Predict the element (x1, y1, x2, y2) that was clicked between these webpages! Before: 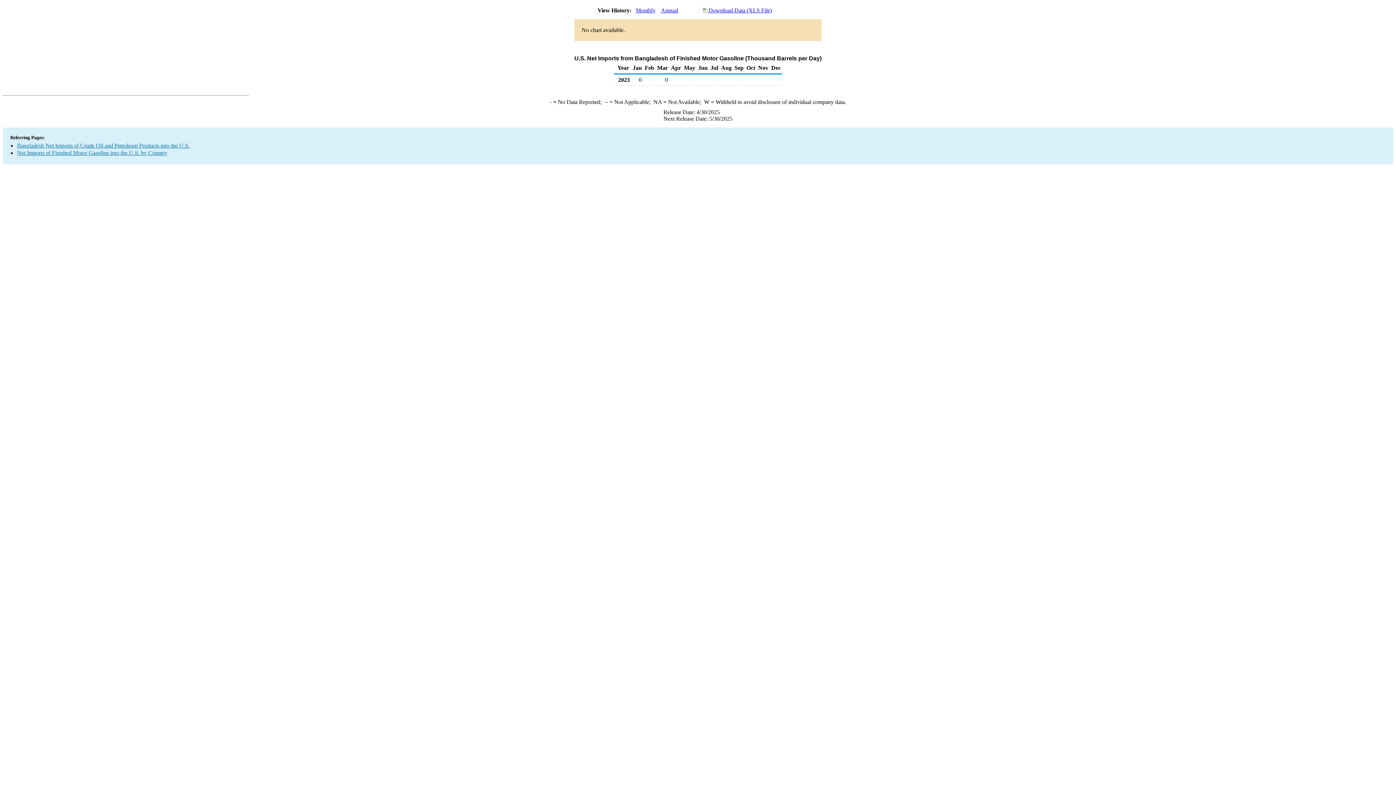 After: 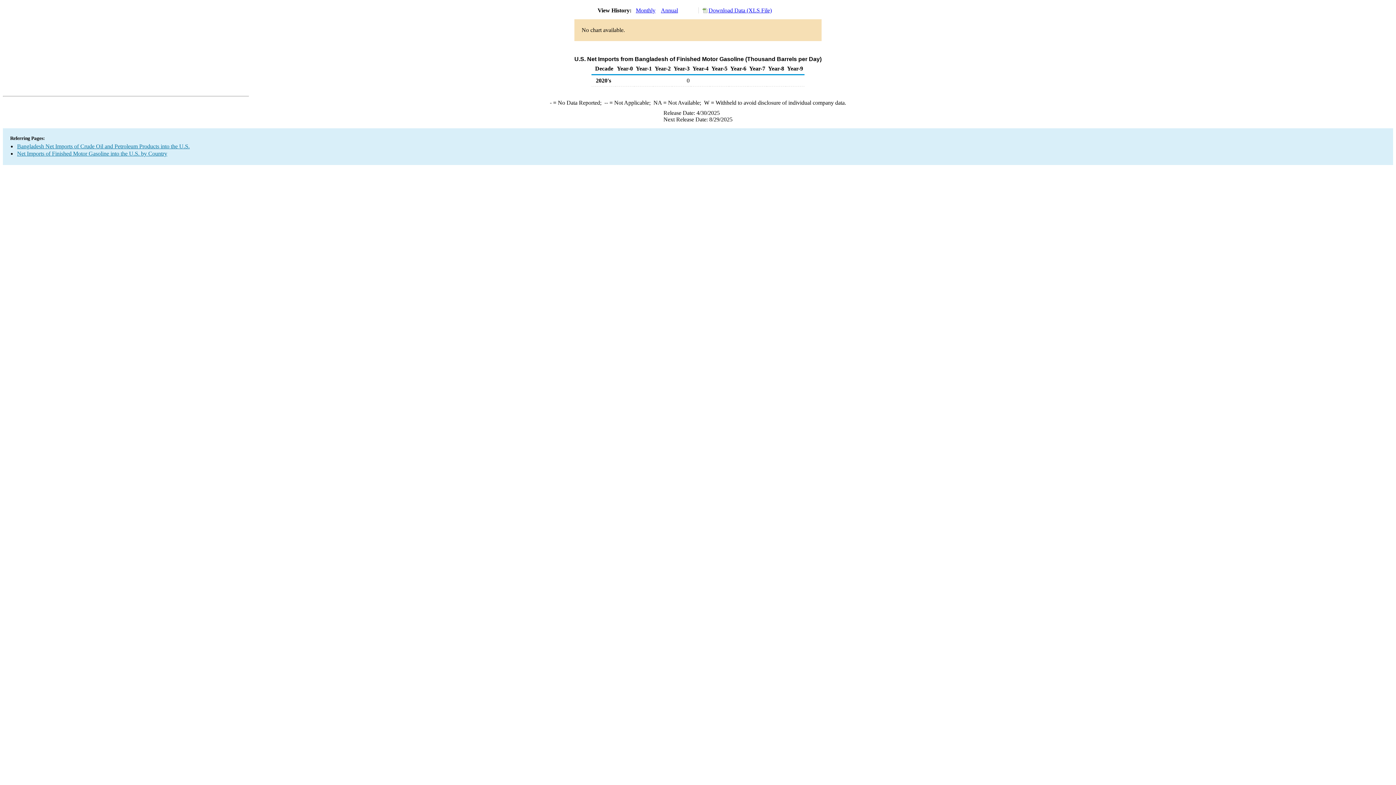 Action: bbox: (661, 7, 678, 13) label: Annual